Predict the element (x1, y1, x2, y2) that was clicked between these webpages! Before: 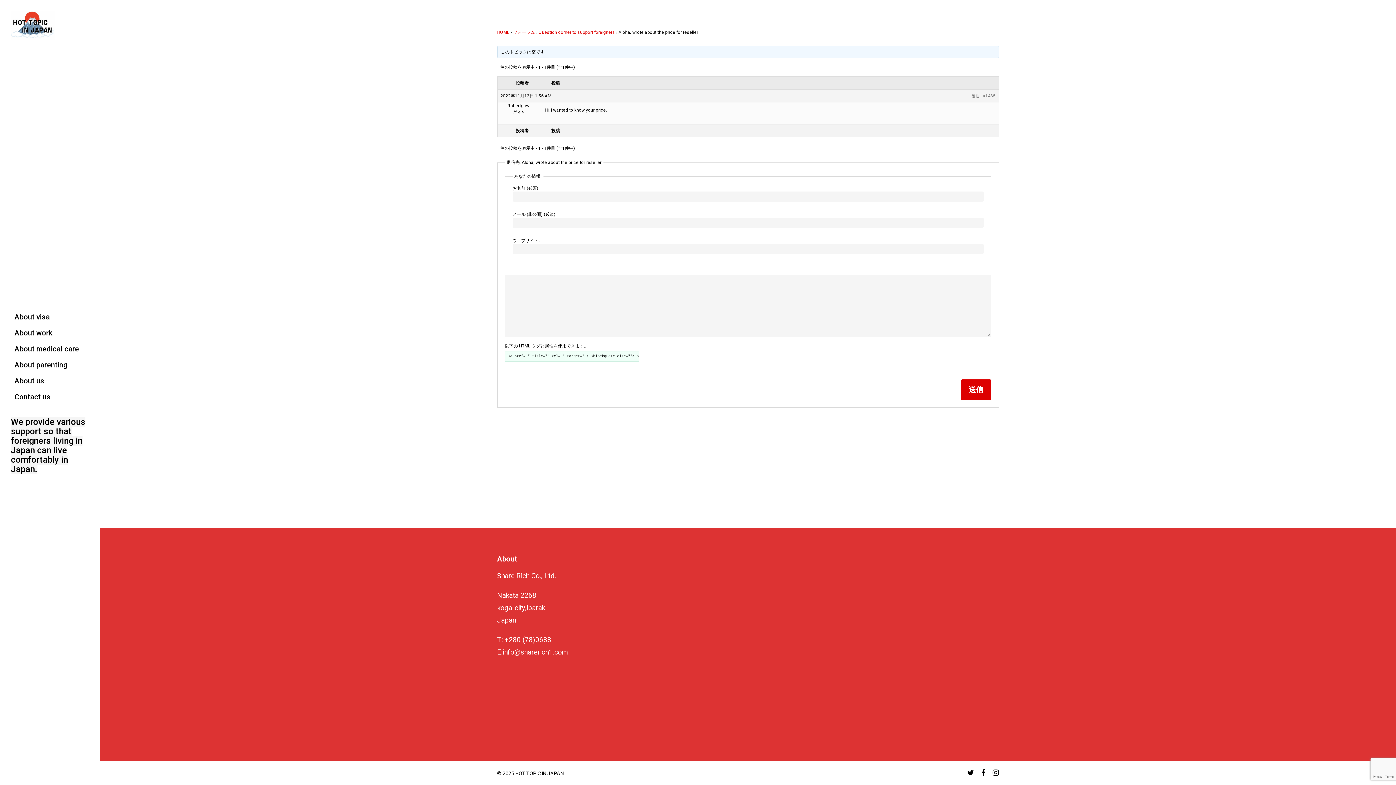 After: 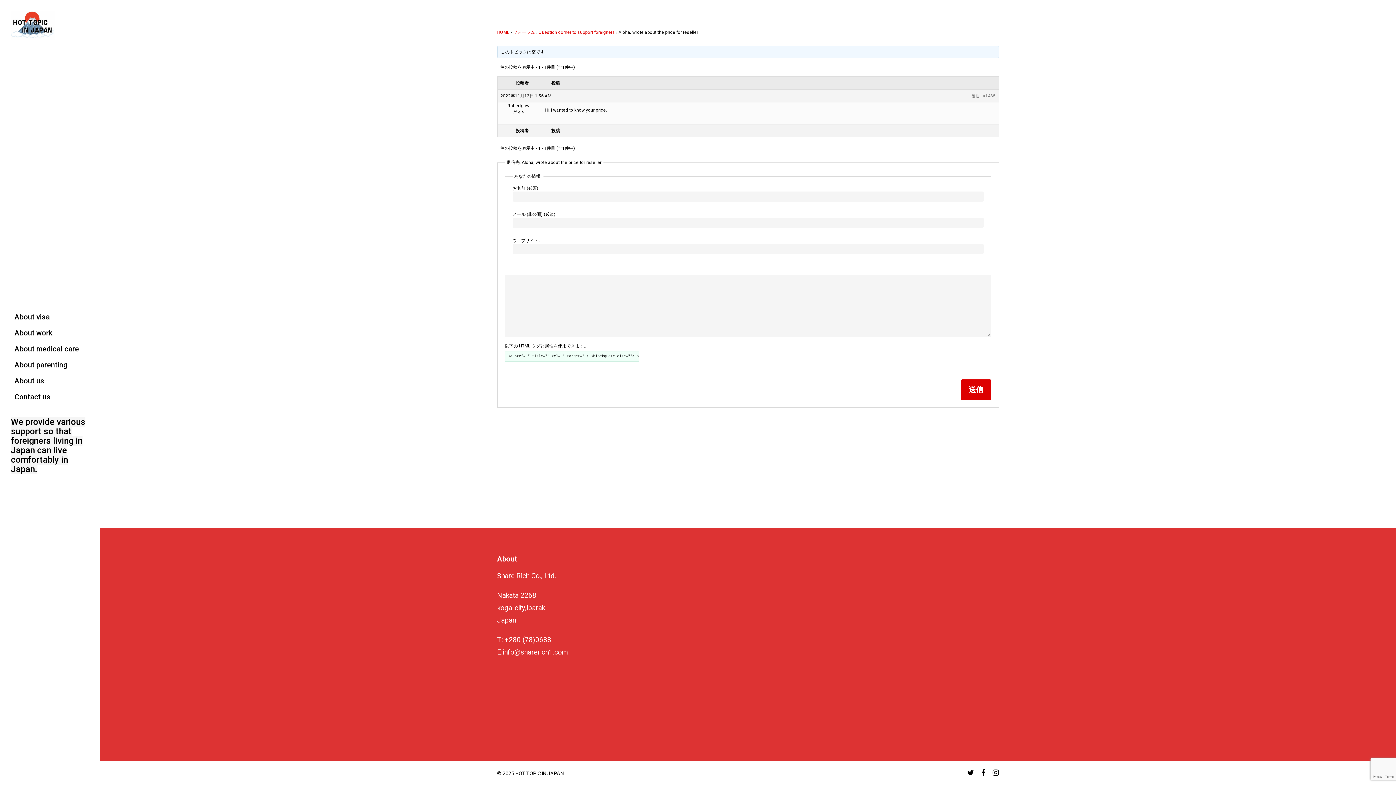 Action: label: #1485 bbox: (983, 92, 995, 99)